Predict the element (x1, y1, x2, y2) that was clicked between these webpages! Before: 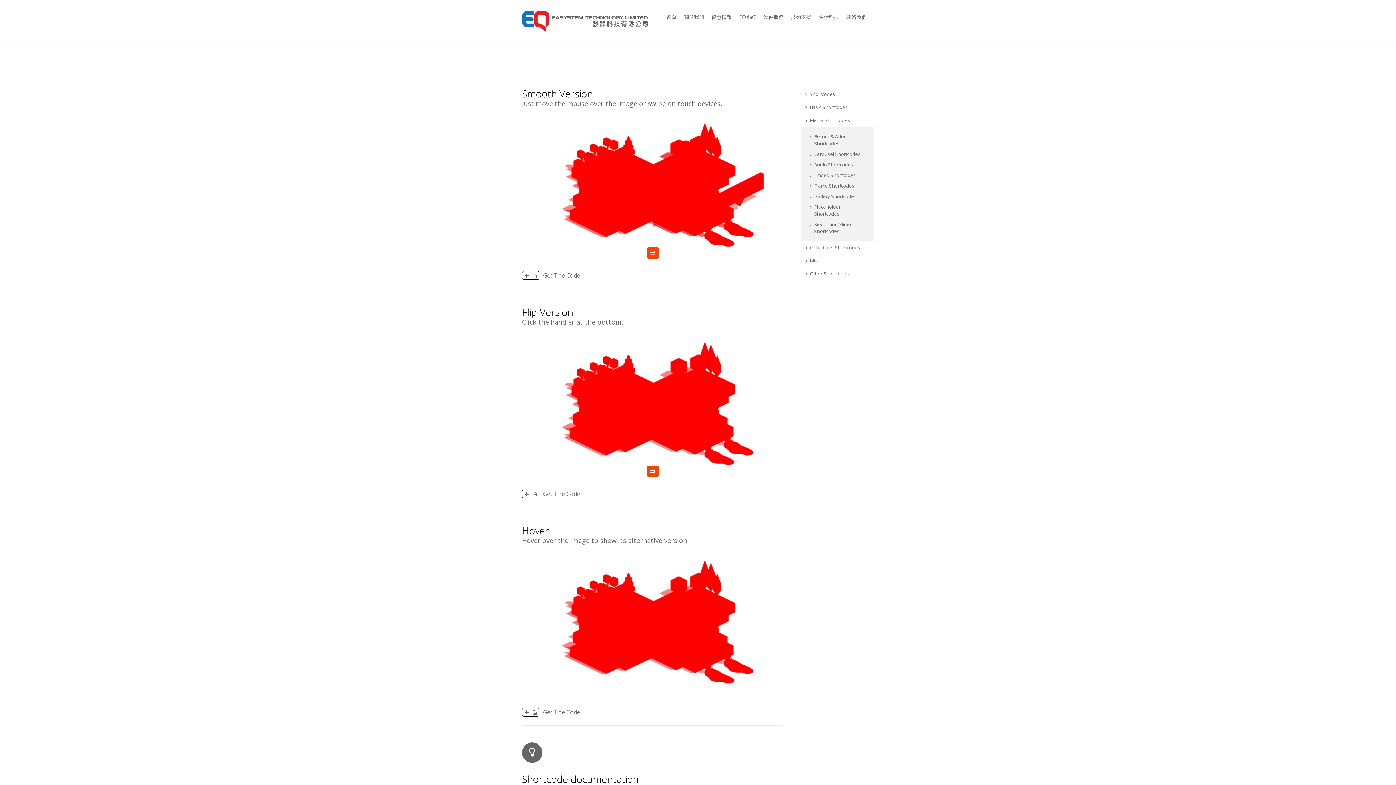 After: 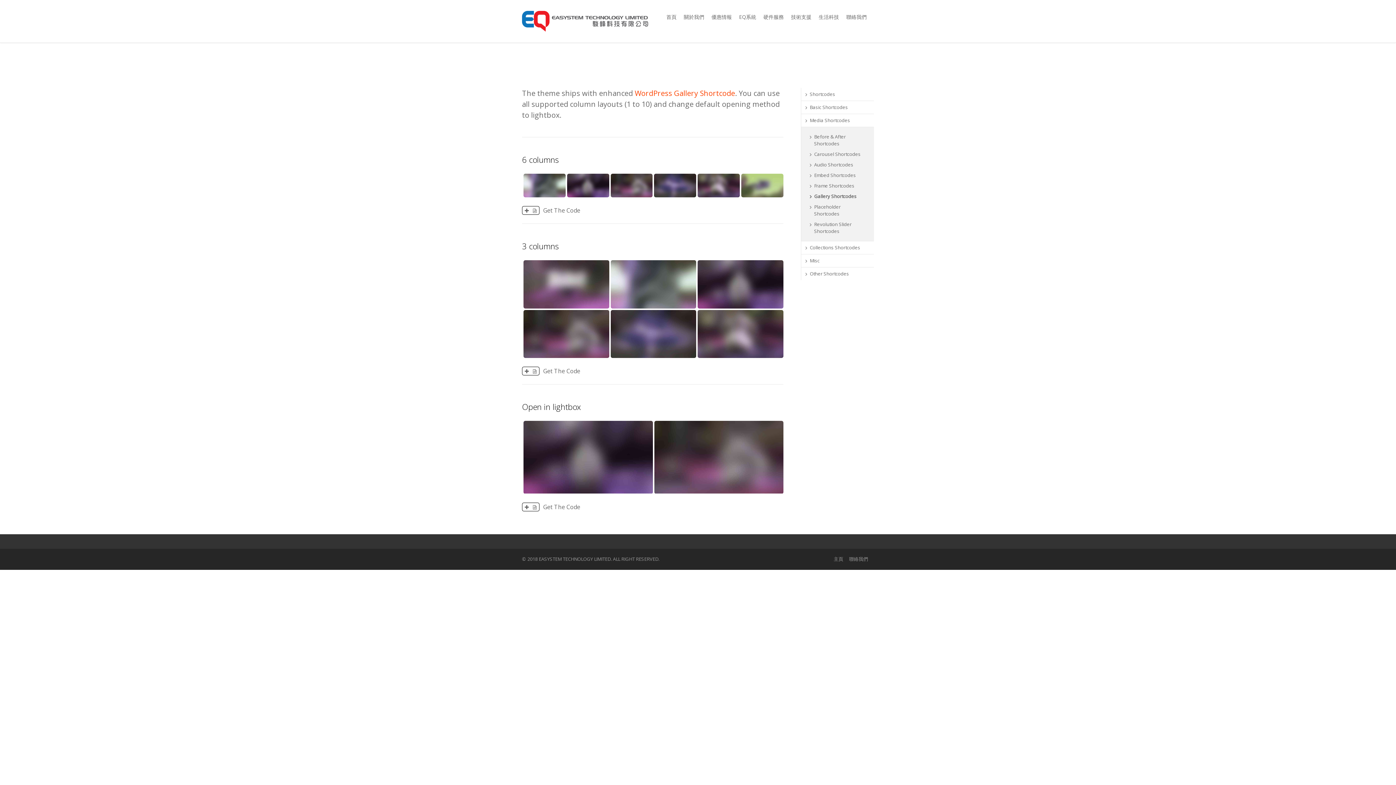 Action: bbox: (805, 191, 869, 201) label: Gallery Shortcodes